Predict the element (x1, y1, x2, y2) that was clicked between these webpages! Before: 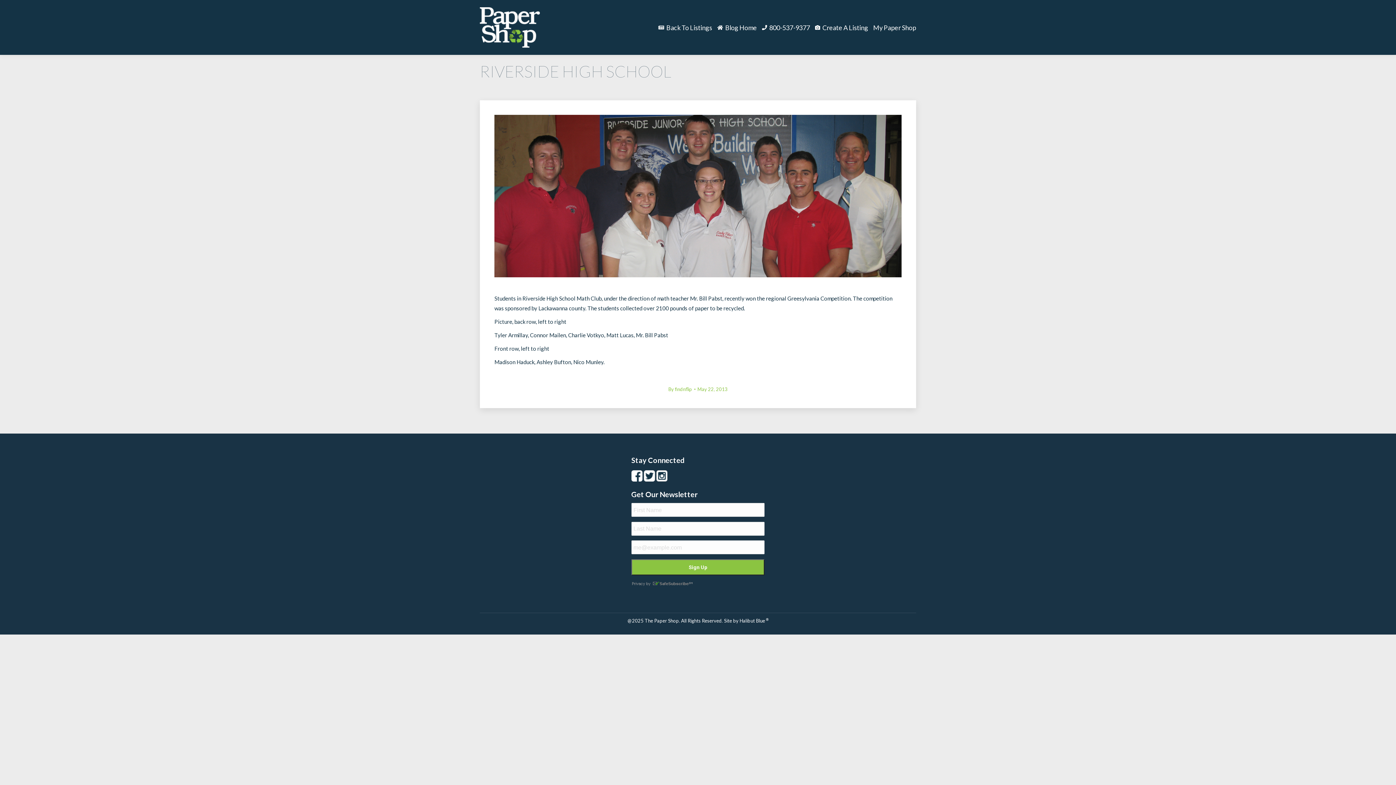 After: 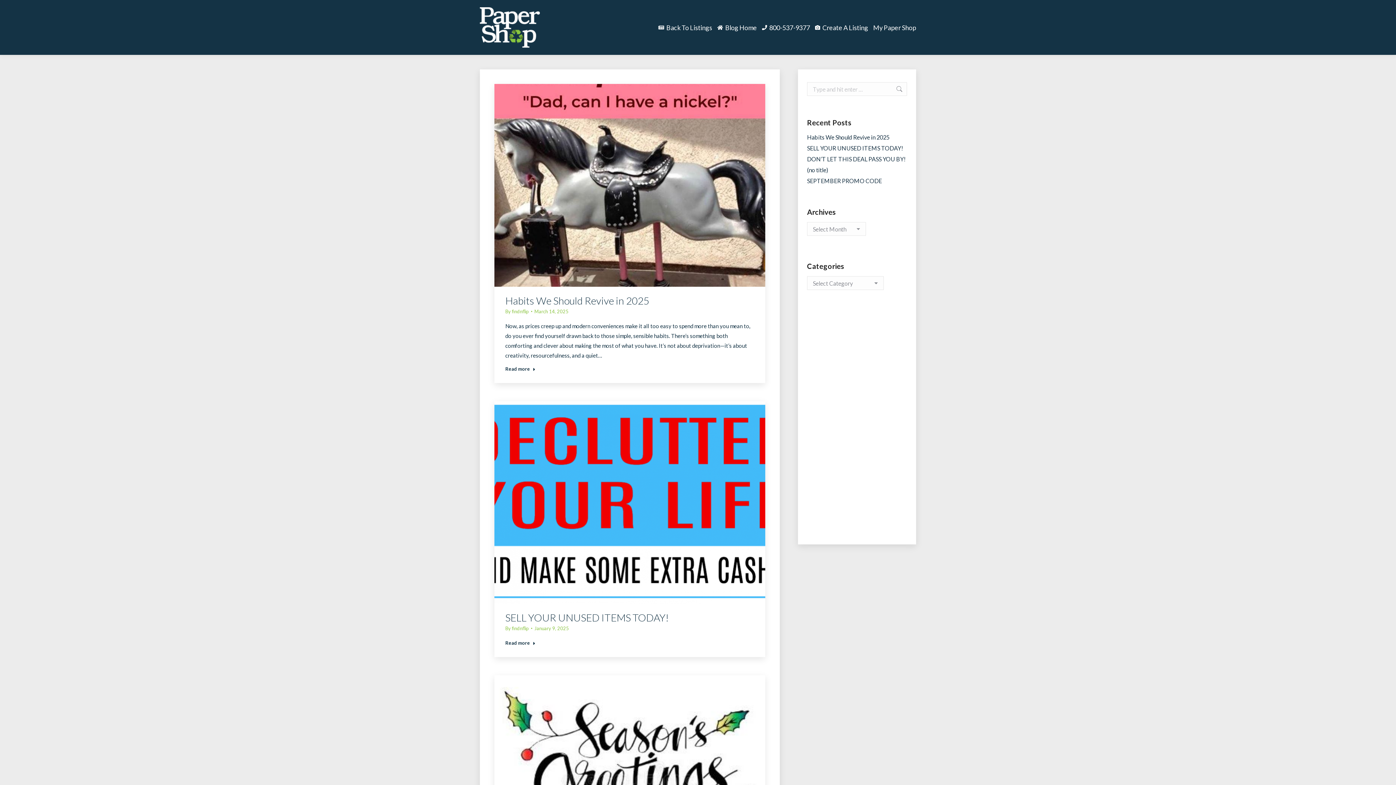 Action: bbox: (480, 0, 541, 54)